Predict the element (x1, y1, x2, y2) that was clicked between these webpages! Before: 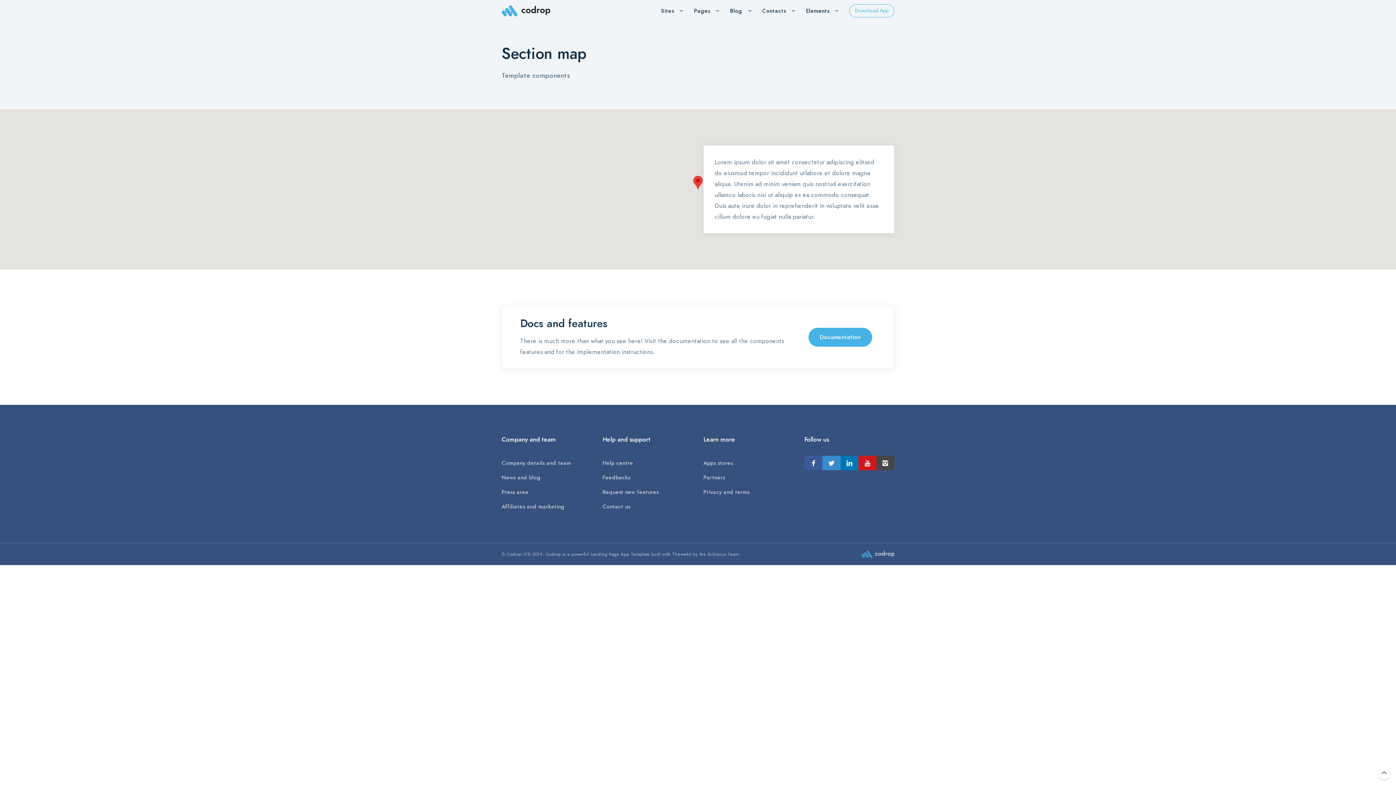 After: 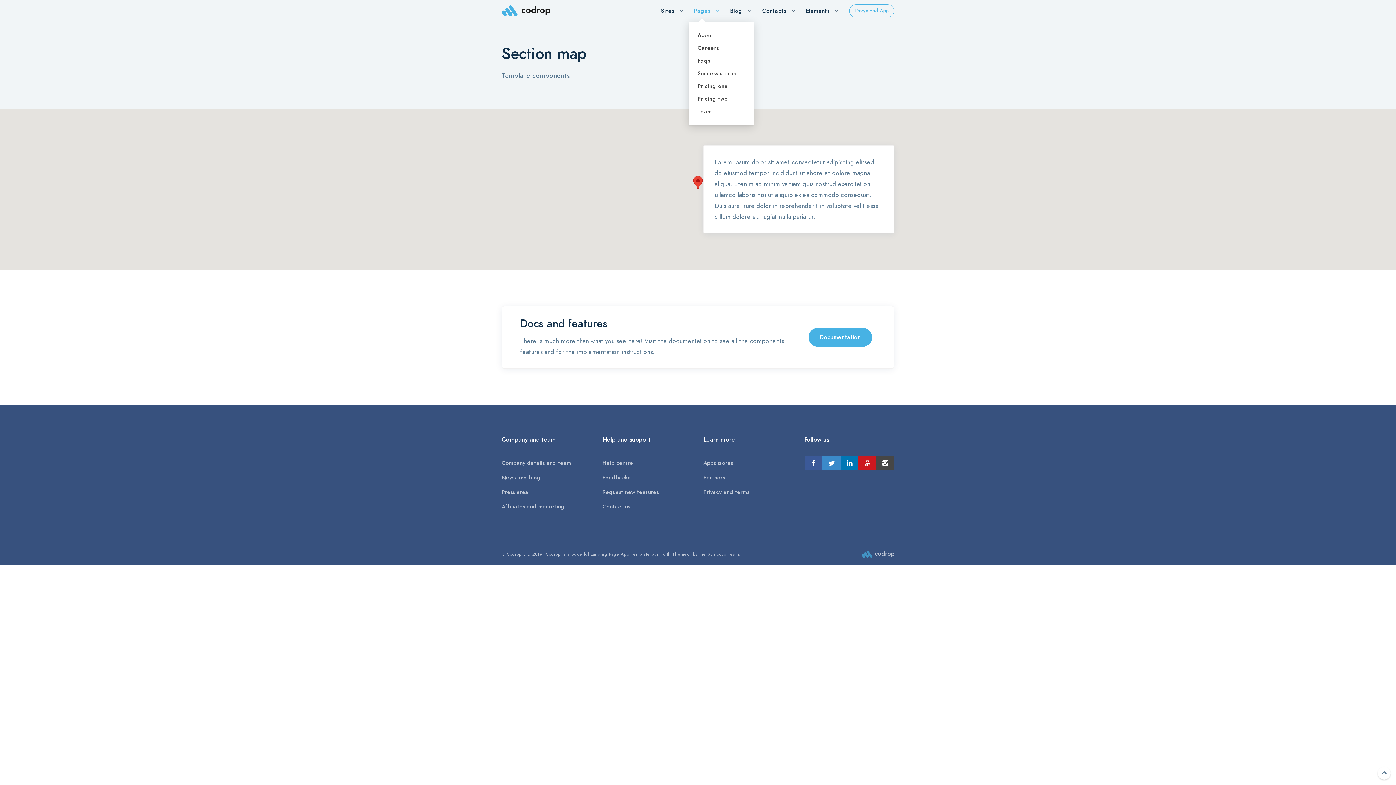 Action: label: Pages bbox: (688, 0, 724, 21)